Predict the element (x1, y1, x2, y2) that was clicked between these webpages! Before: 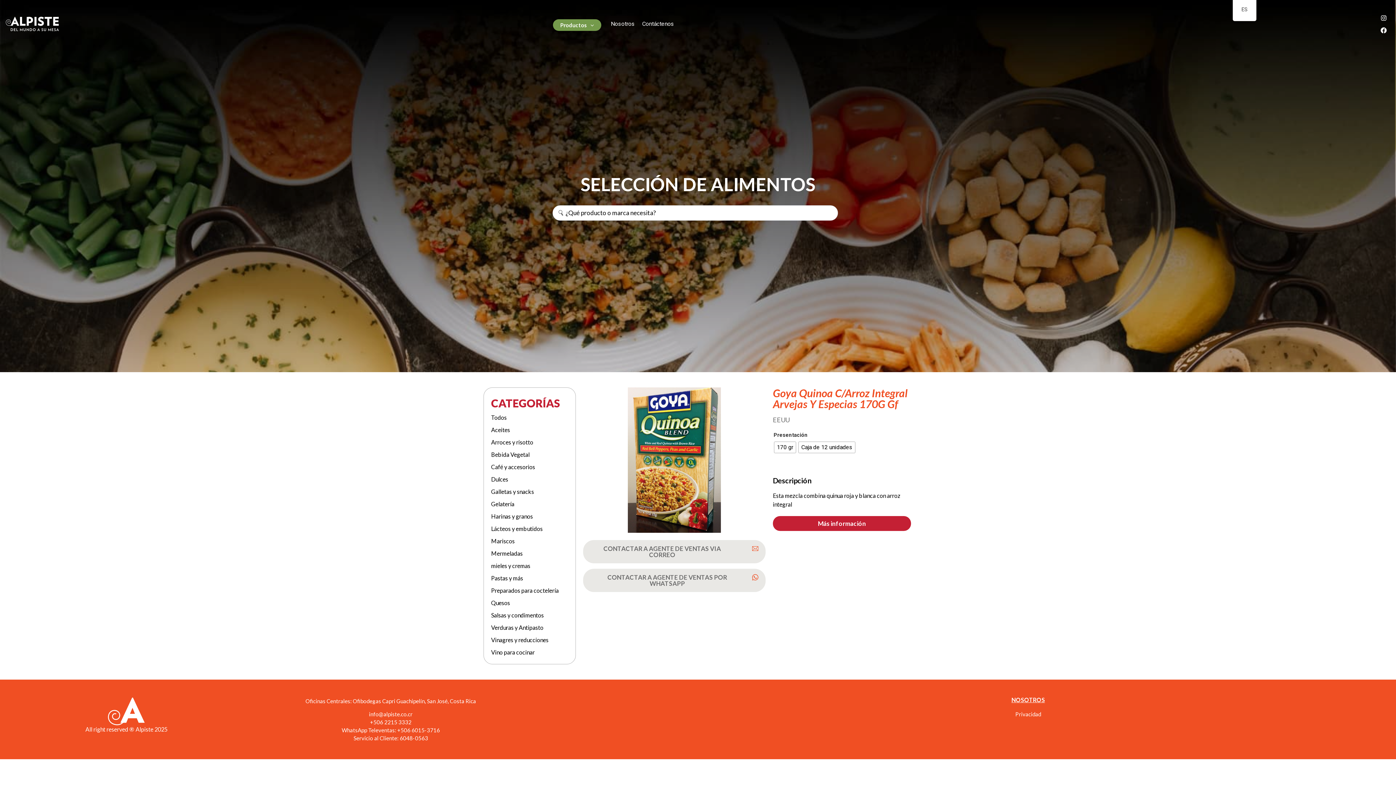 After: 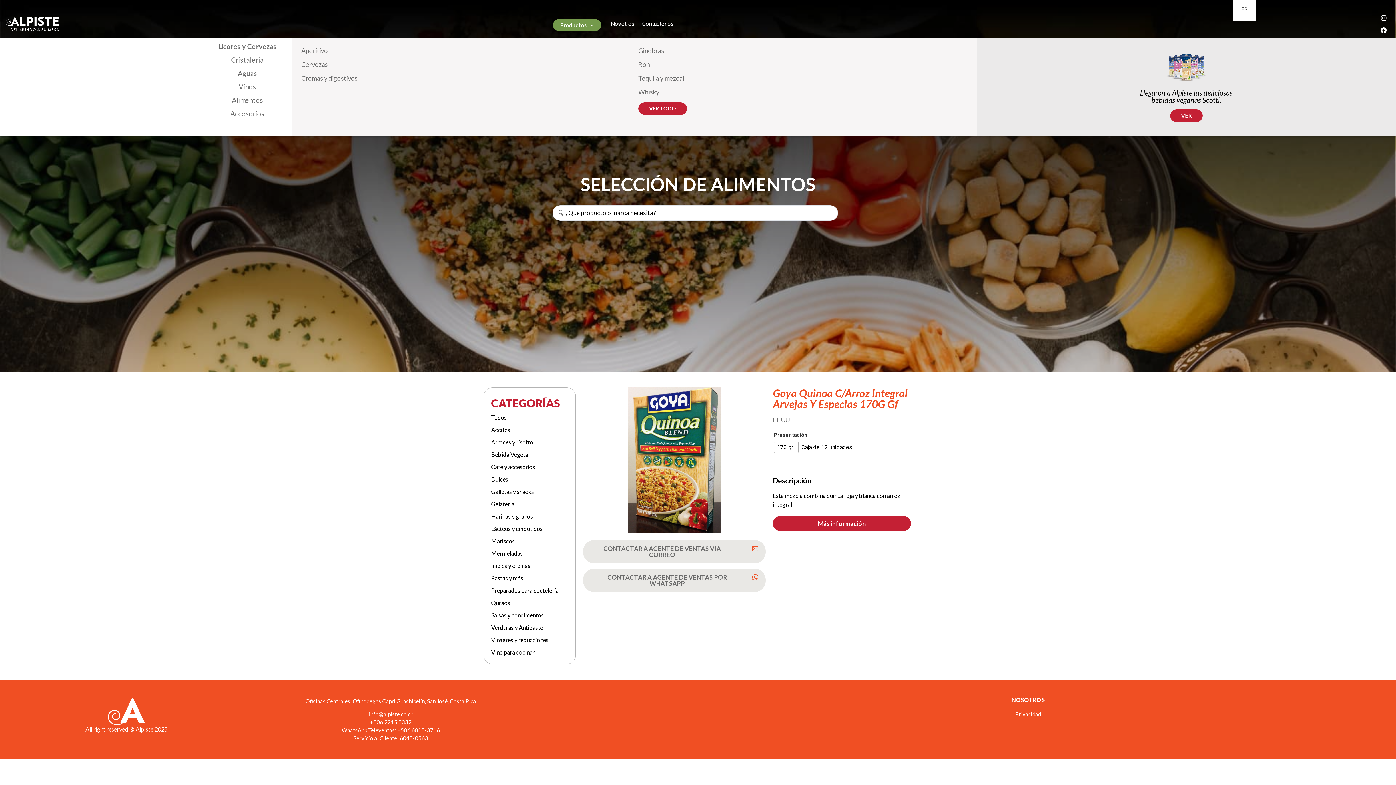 Action: label: Productos bbox: (553, 19, 601, 30)